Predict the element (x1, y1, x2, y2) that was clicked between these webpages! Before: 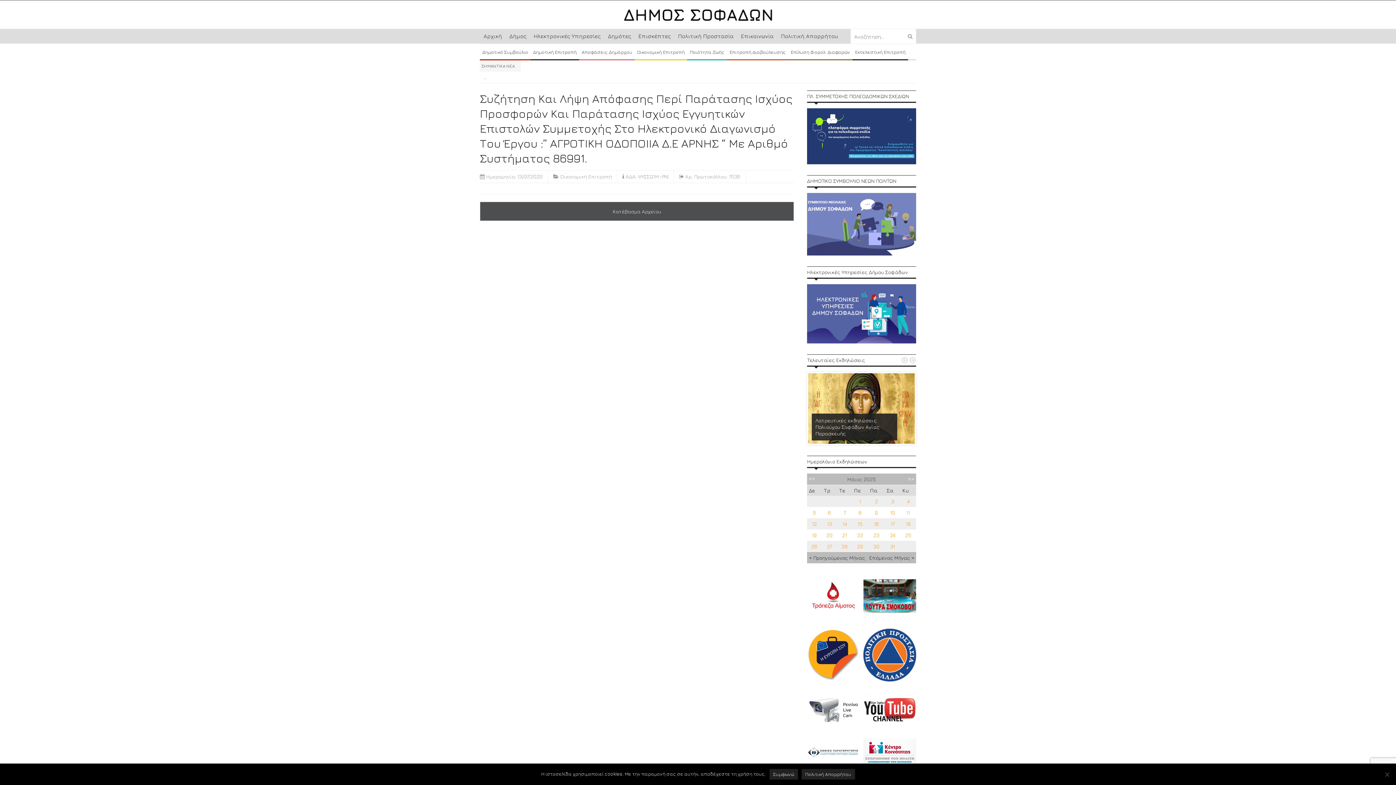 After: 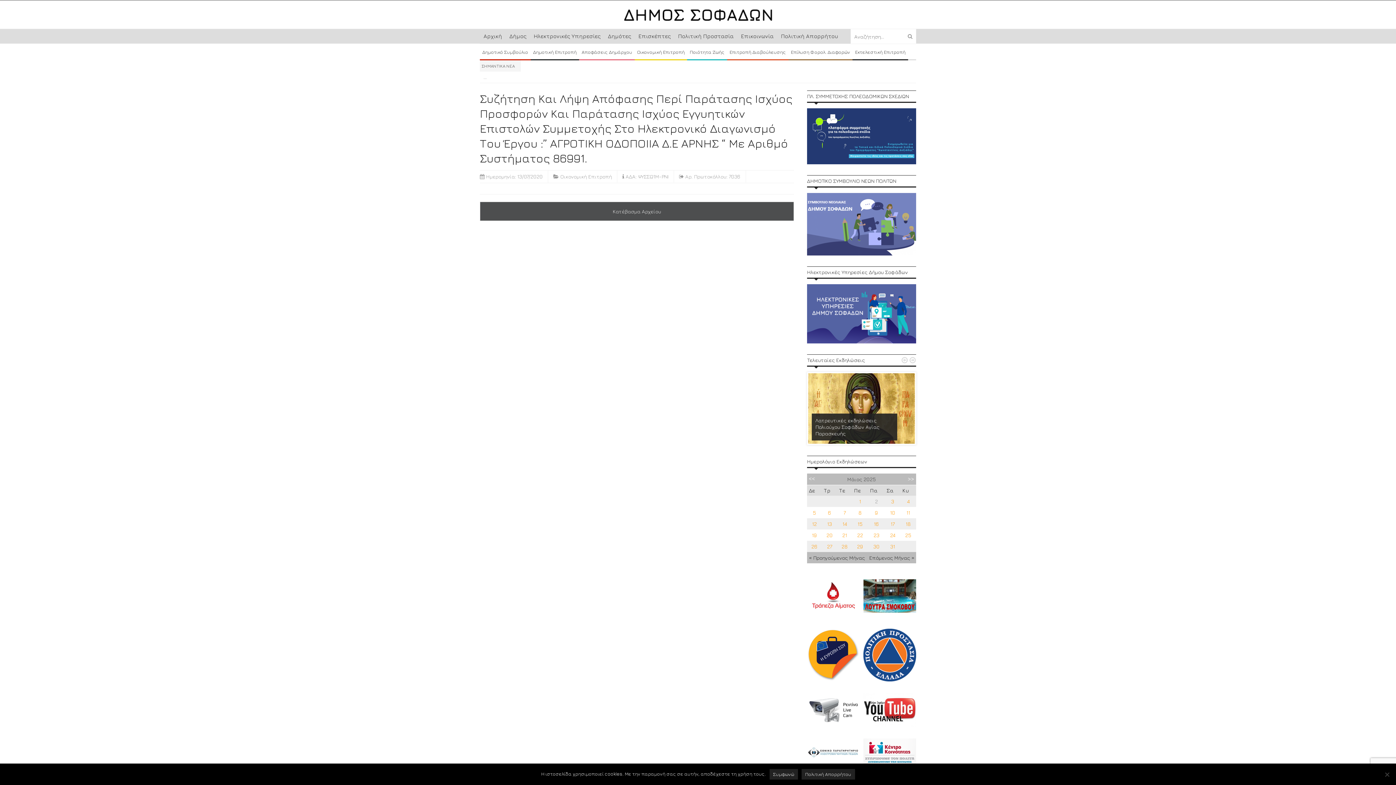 Action: label: 2 bbox: (875, 498, 878, 504)